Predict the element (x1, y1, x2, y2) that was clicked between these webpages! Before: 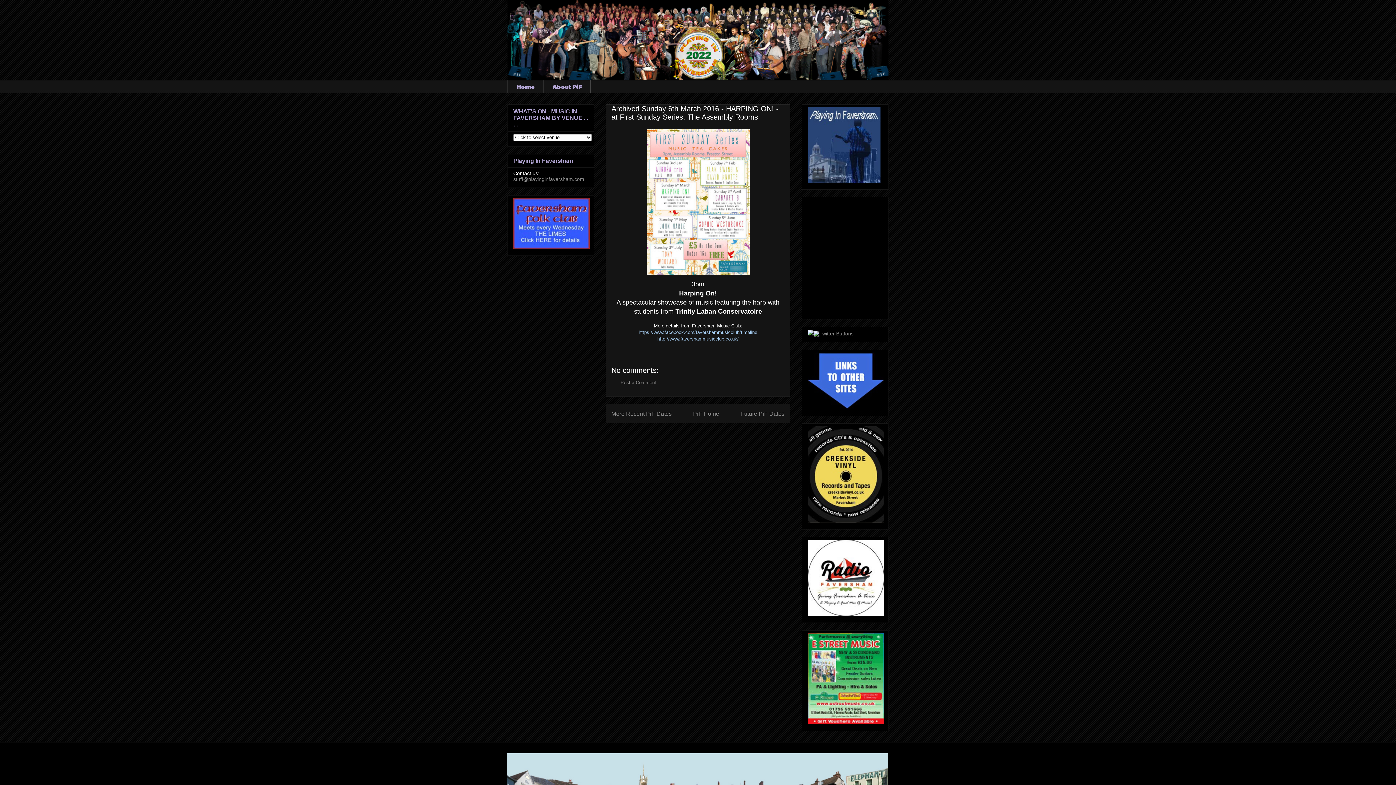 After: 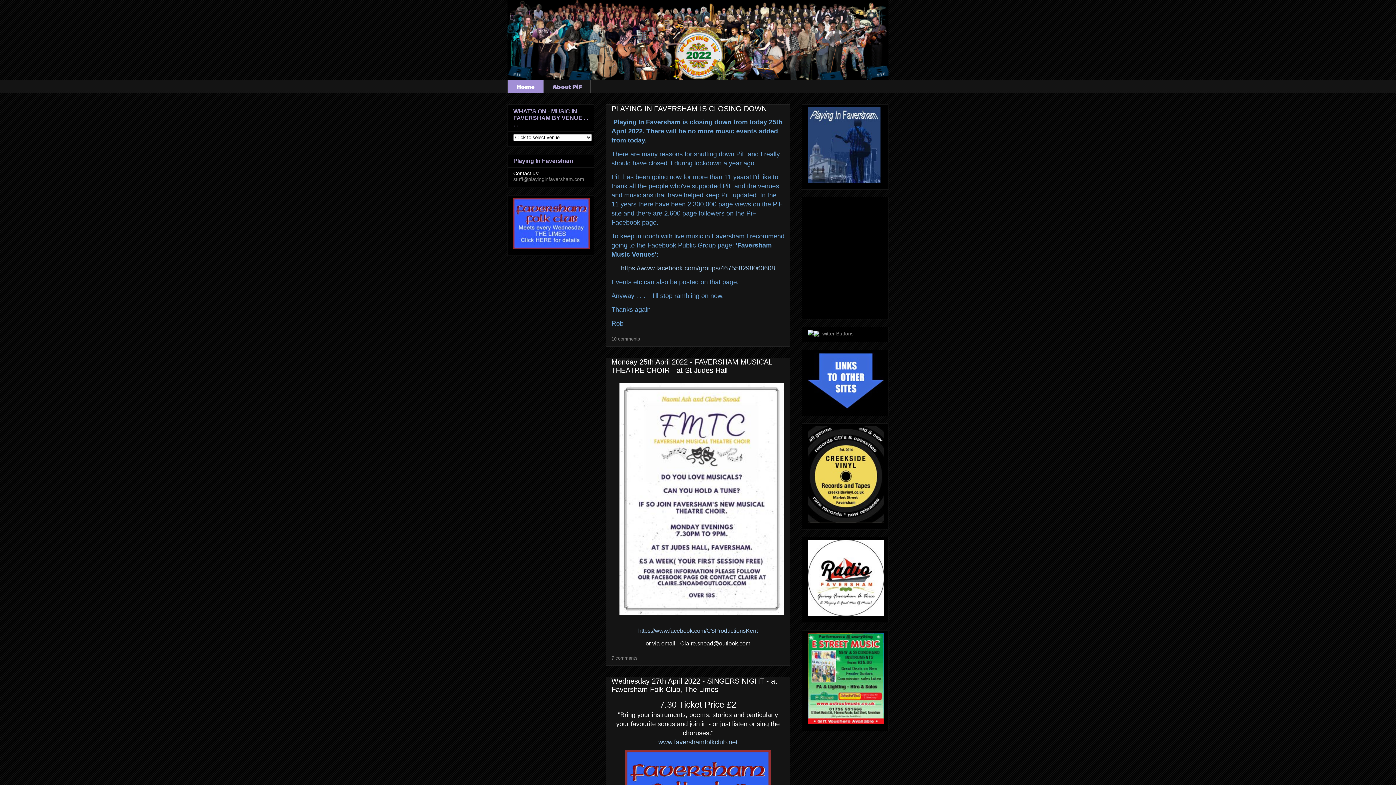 Action: bbox: (693, 410, 719, 417) label: PiF Home